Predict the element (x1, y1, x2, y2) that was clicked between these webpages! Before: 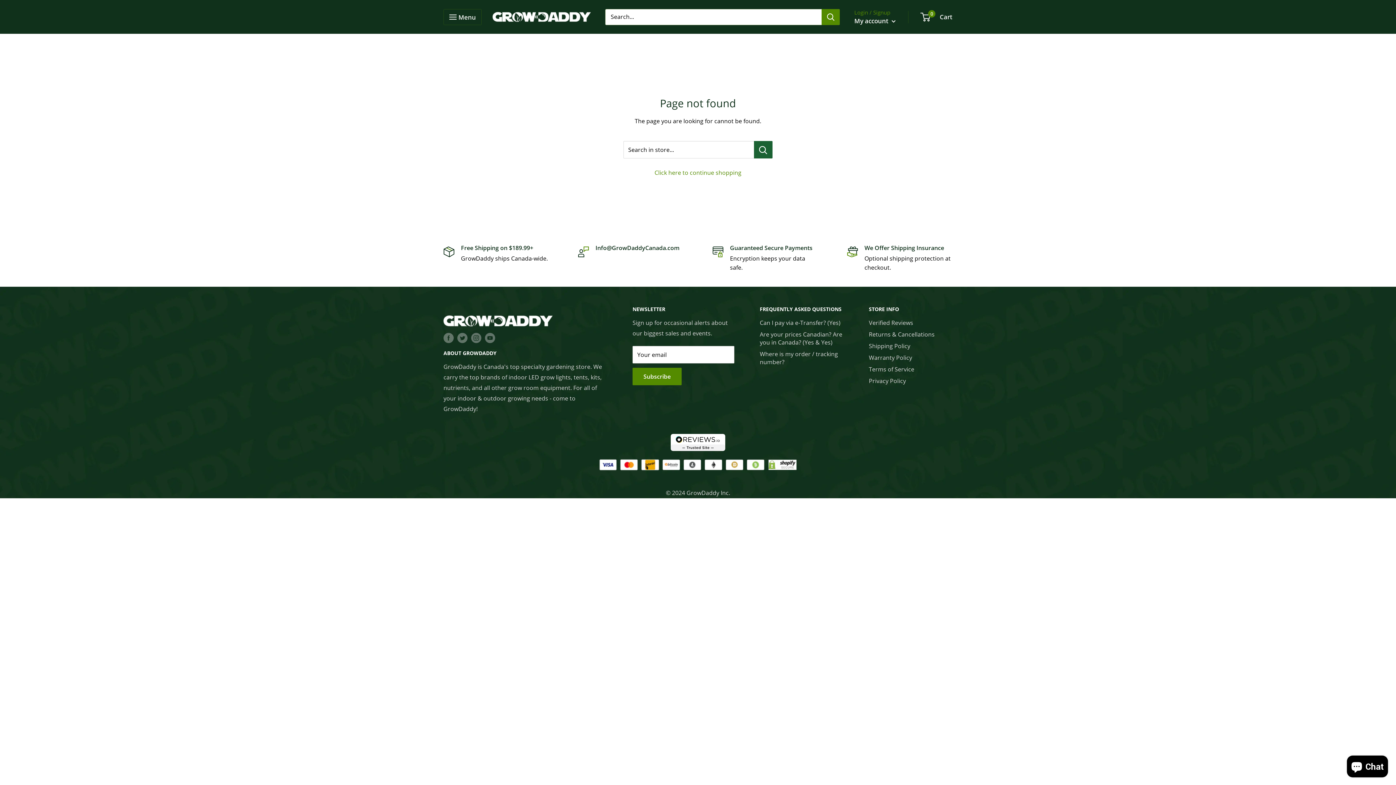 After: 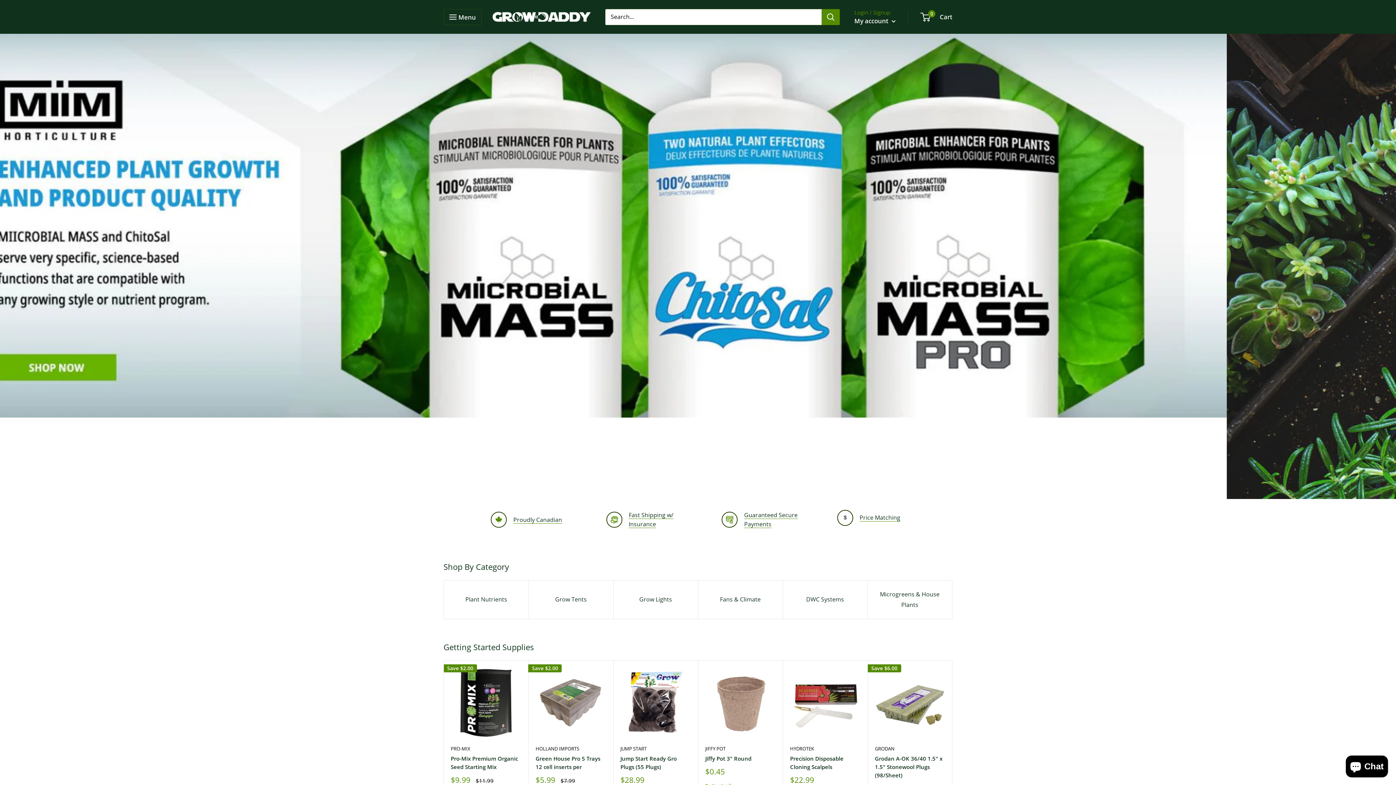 Action: bbox: (654, 168, 741, 176) label: Click here to continue shopping